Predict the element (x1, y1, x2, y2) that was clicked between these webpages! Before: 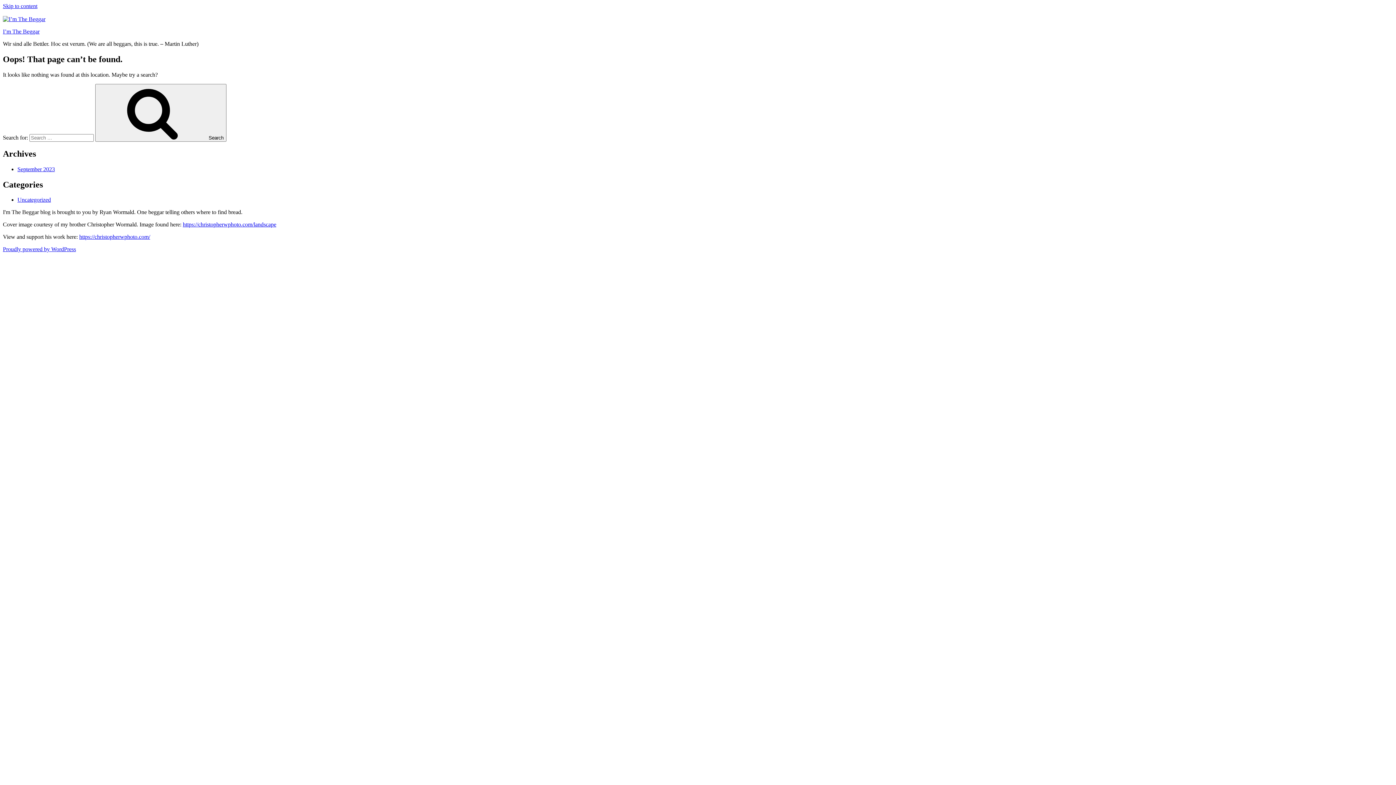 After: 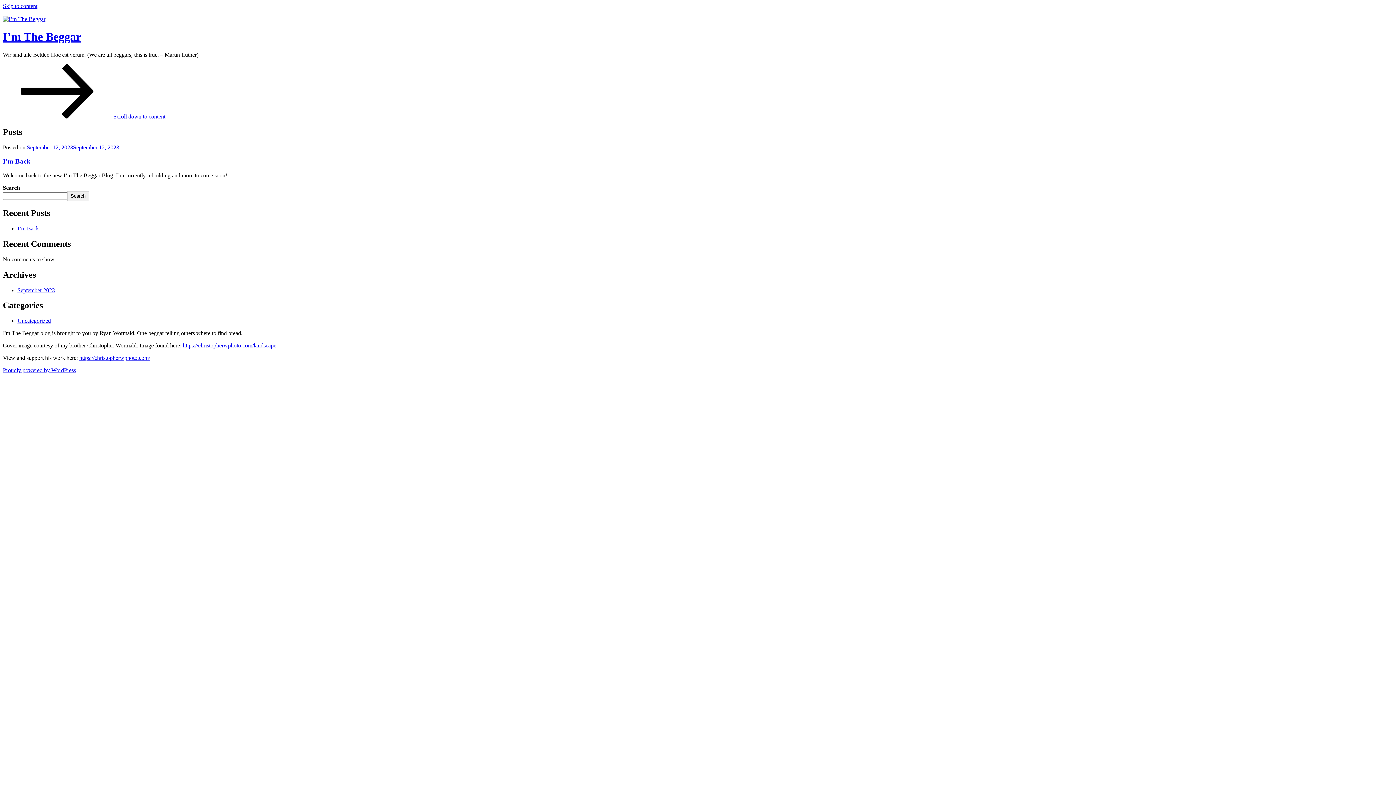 Action: bbox: (2, 28, 39, 34) label: I’m The Beggar